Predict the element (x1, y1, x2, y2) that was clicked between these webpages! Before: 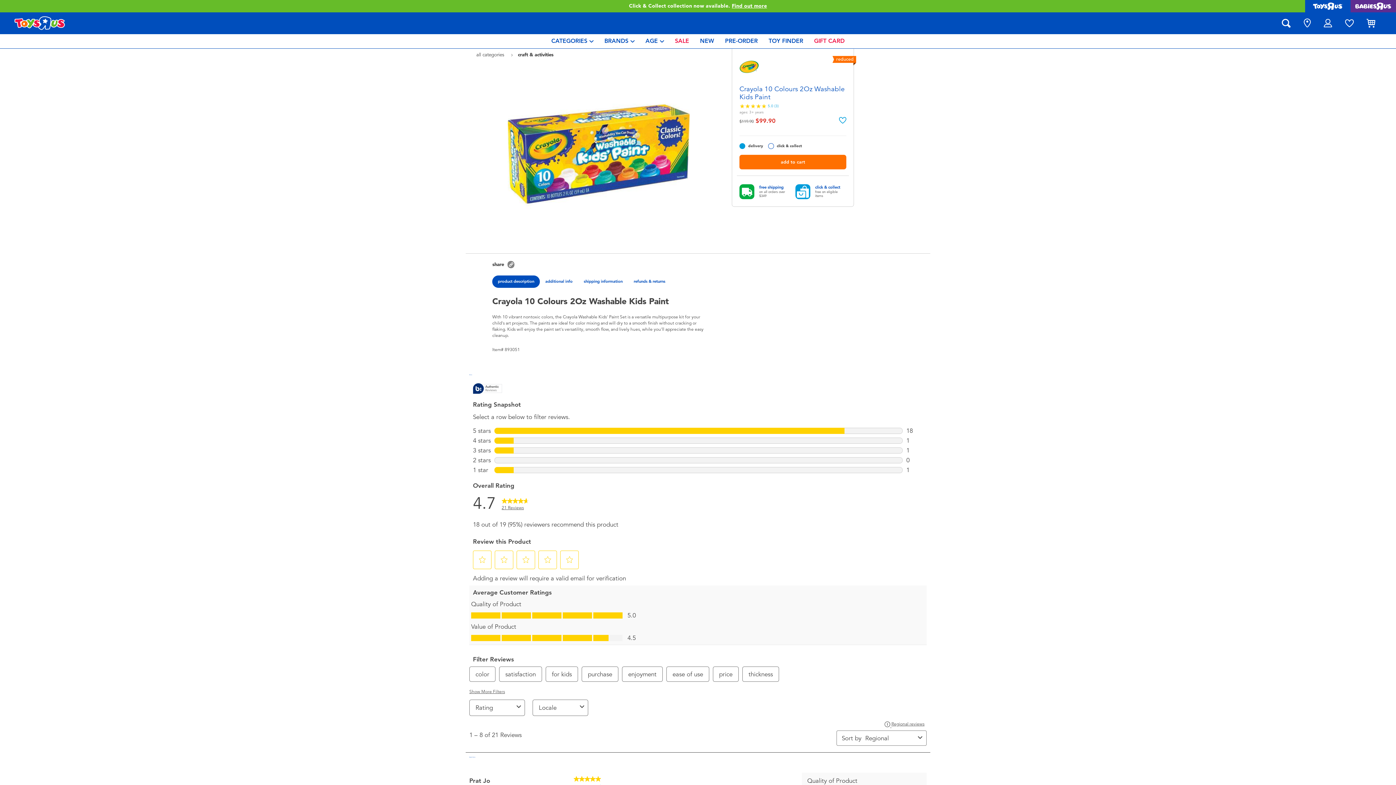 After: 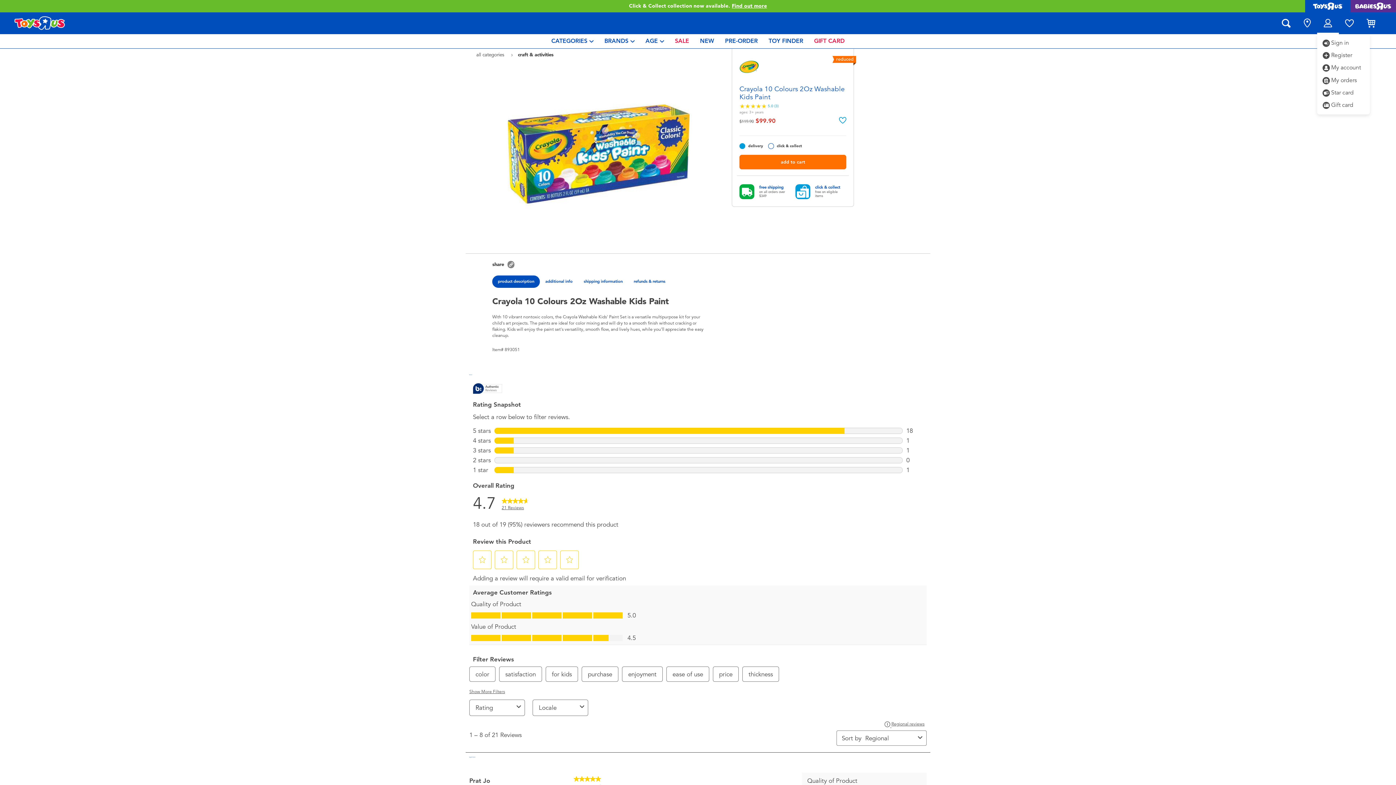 Action: bbox: (1323, 12, 1332, 34)